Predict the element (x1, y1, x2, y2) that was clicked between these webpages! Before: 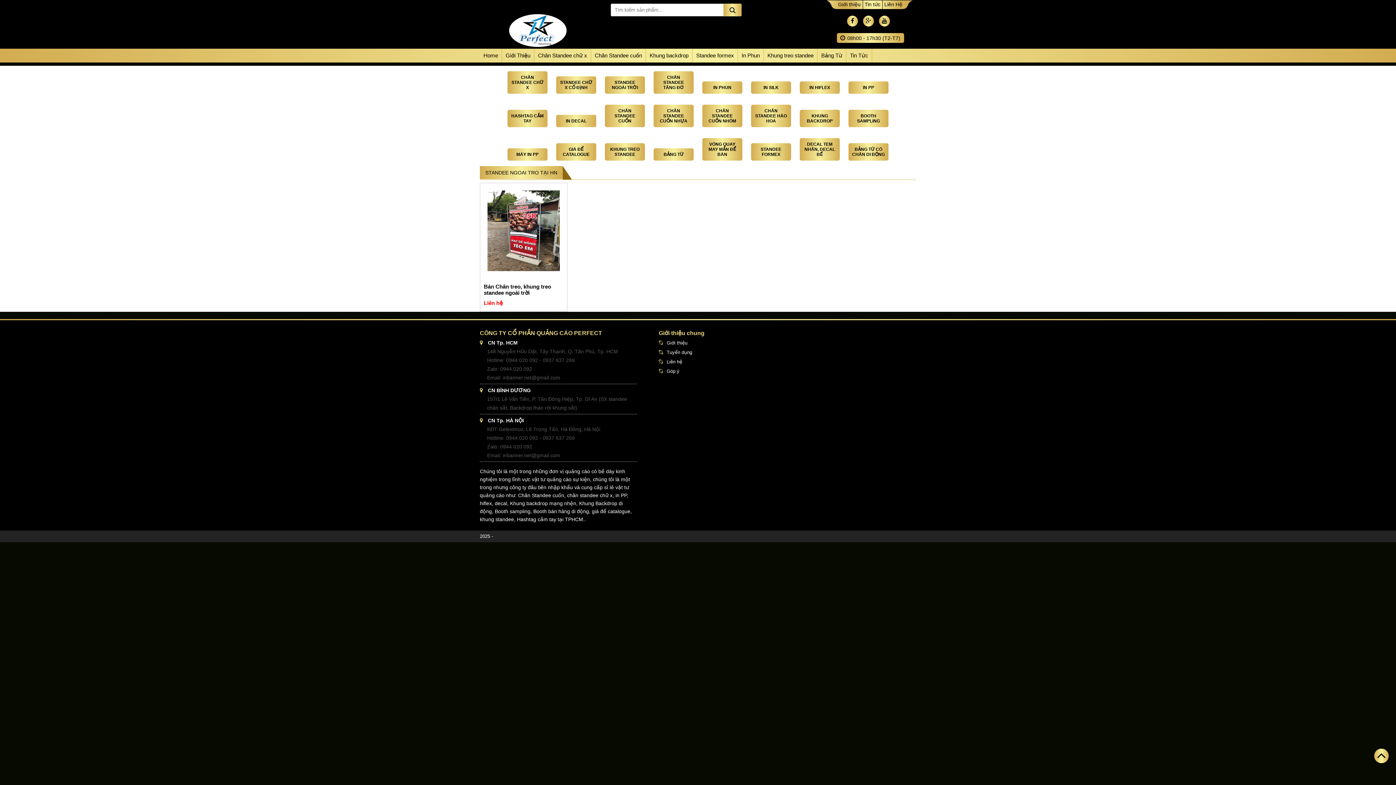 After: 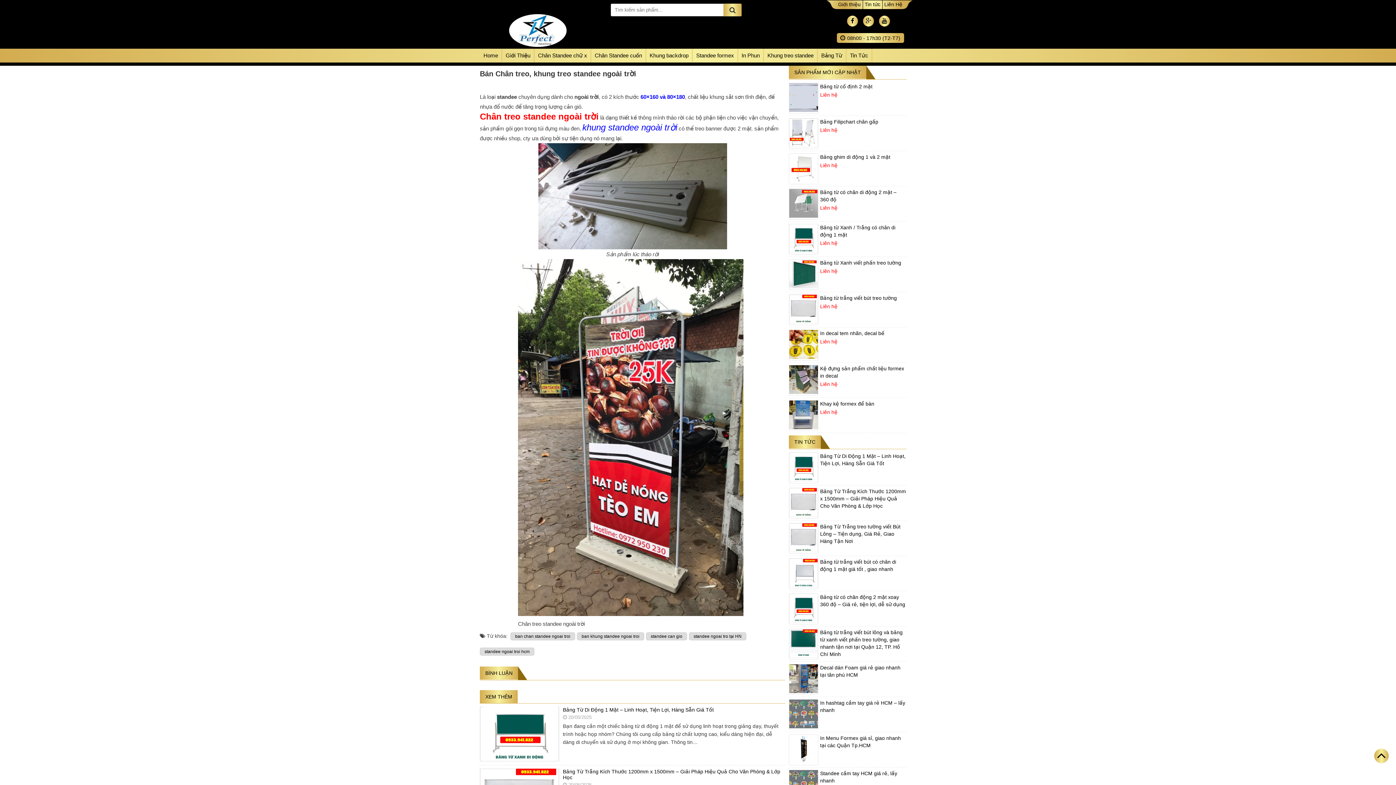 Action: bbox: (484, 283, 551, 296) label: Bán Chân treo, khung treo standee ngoài trời